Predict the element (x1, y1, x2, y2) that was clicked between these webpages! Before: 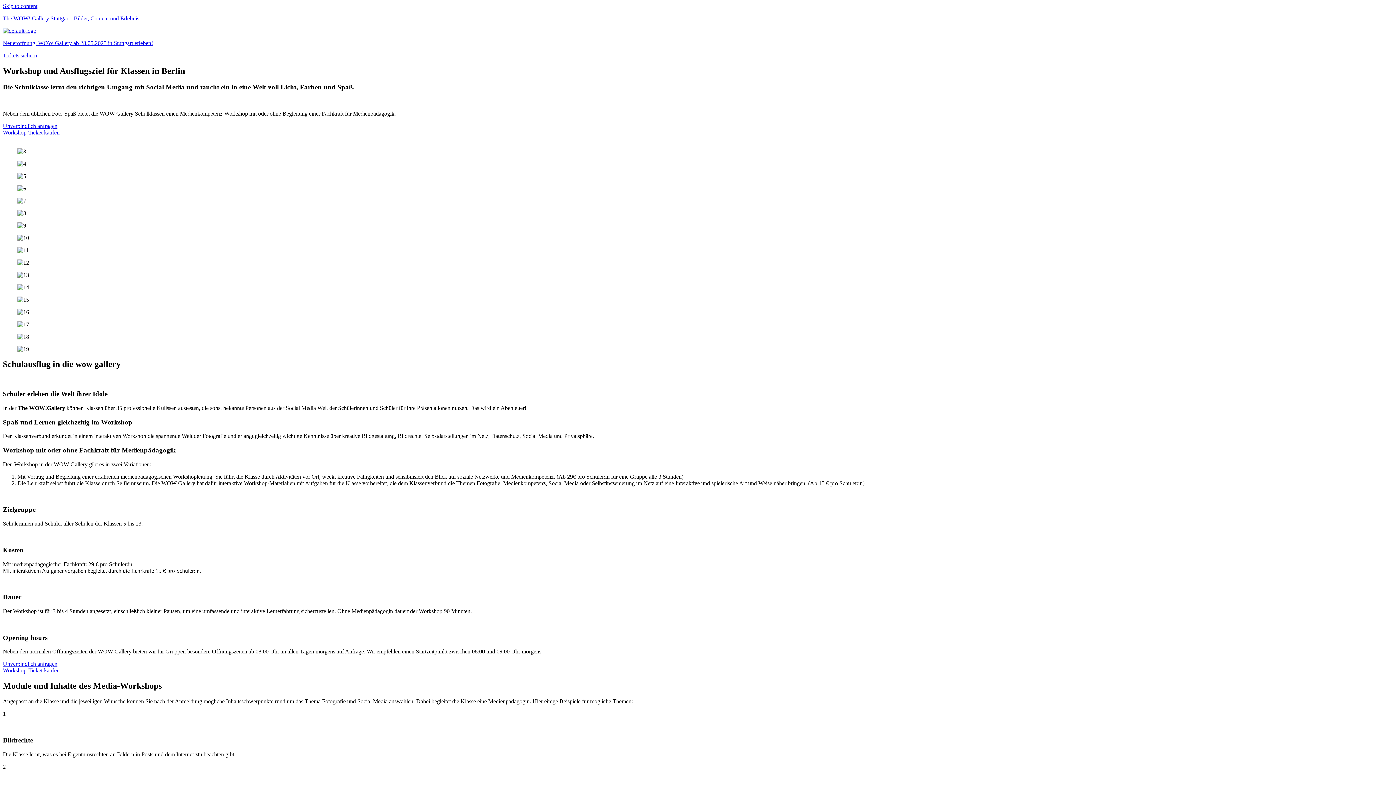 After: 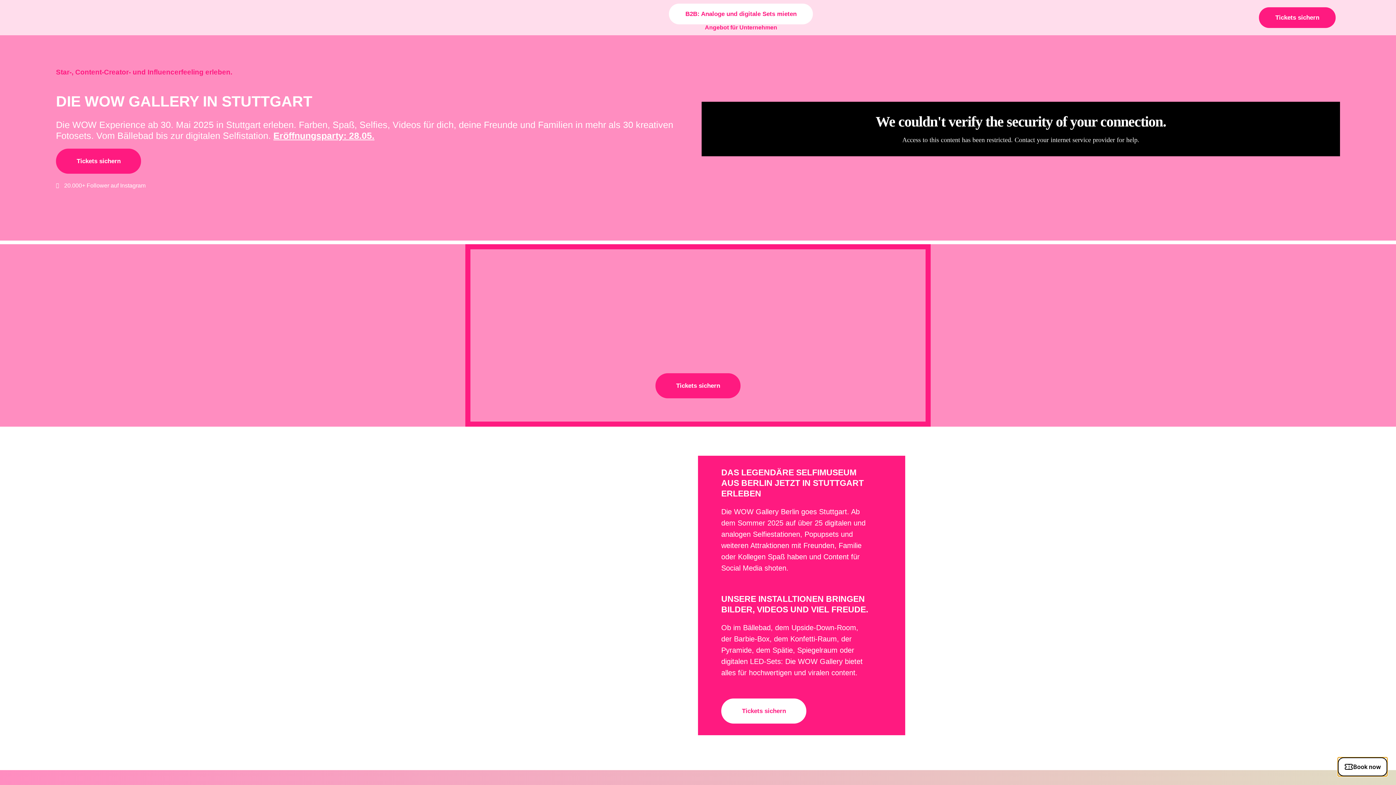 Action: label: Neueröffnung: WOW Gallery ab 28.05.2025 in Stuttgart erleben! bbox: (2, 40, 153, 46)